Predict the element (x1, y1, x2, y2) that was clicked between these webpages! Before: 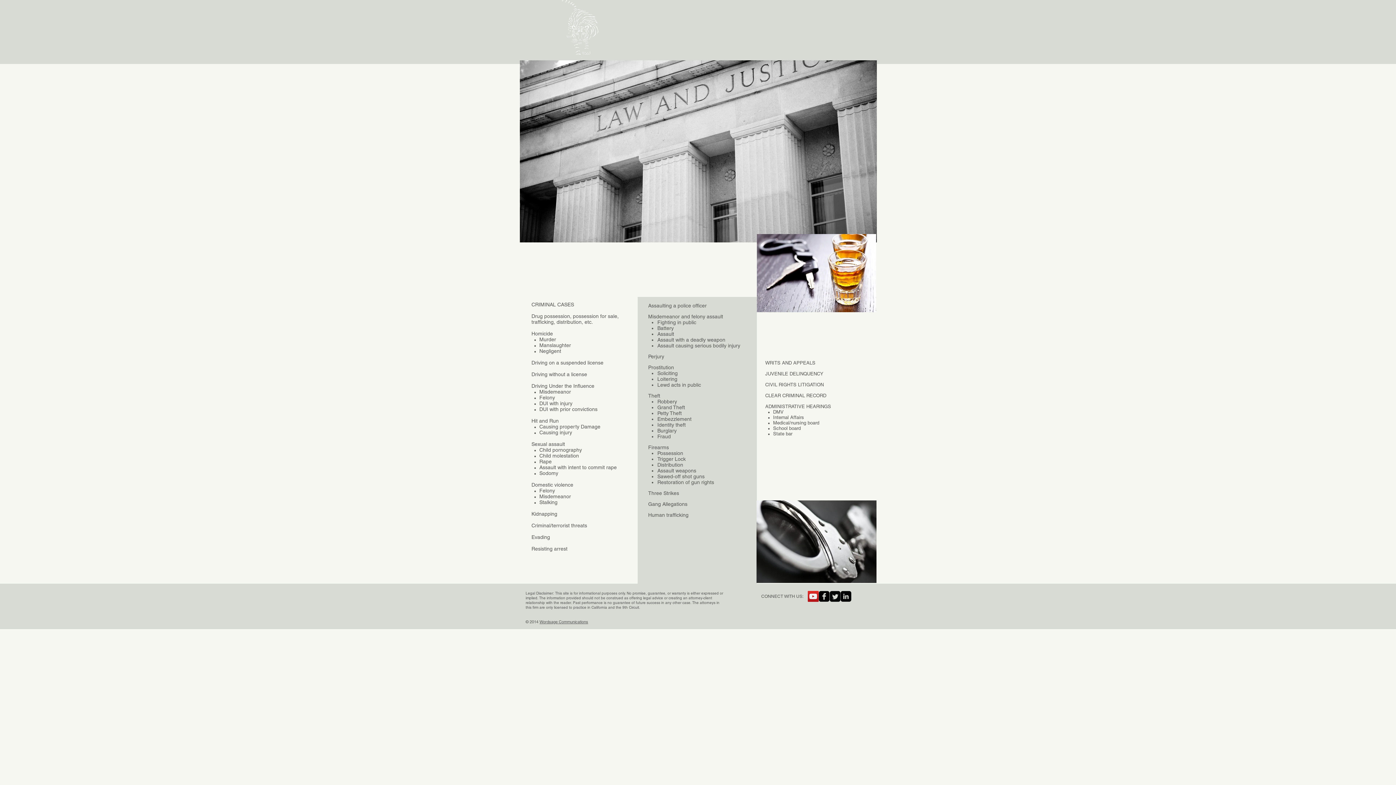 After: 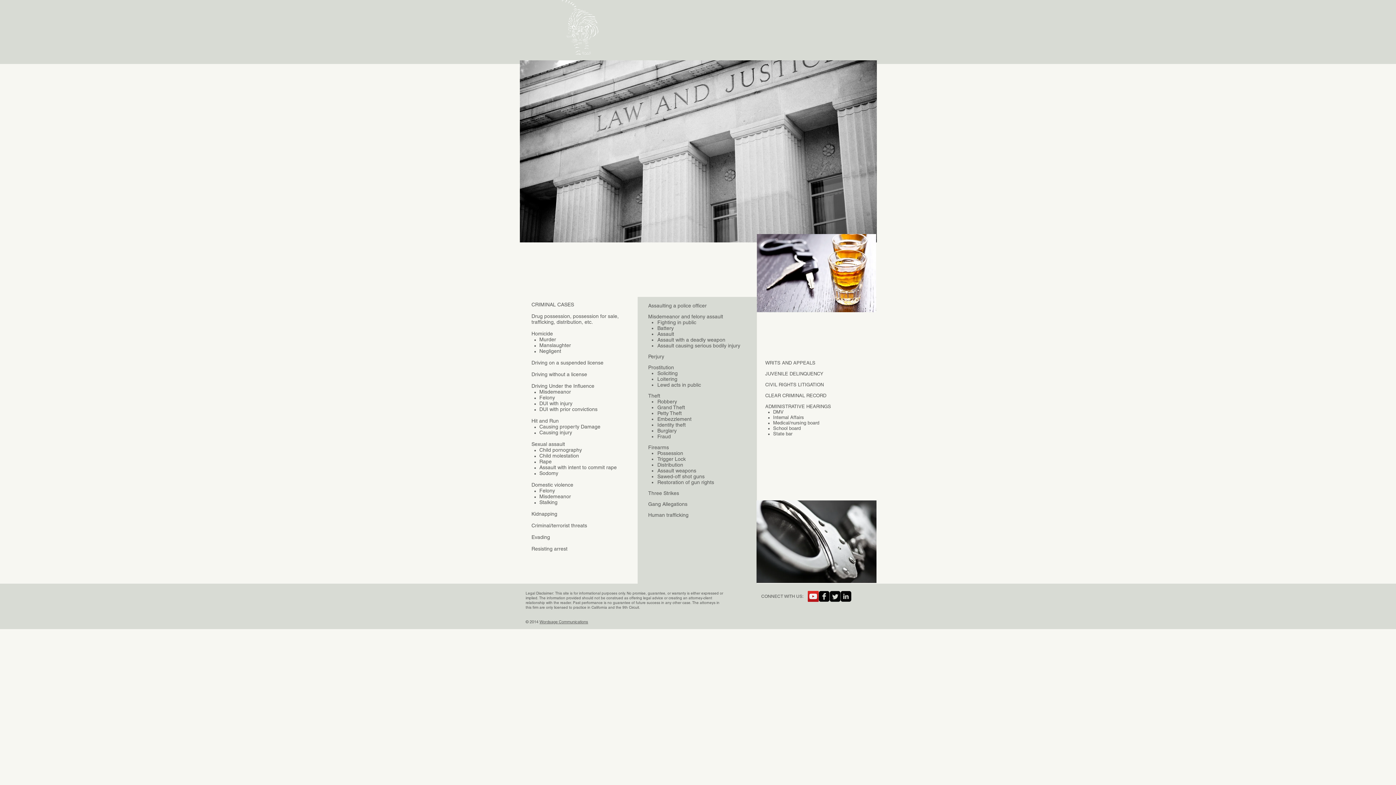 Action: label: PRACTICE AREAS bbox: (706, 40, 760, 48)